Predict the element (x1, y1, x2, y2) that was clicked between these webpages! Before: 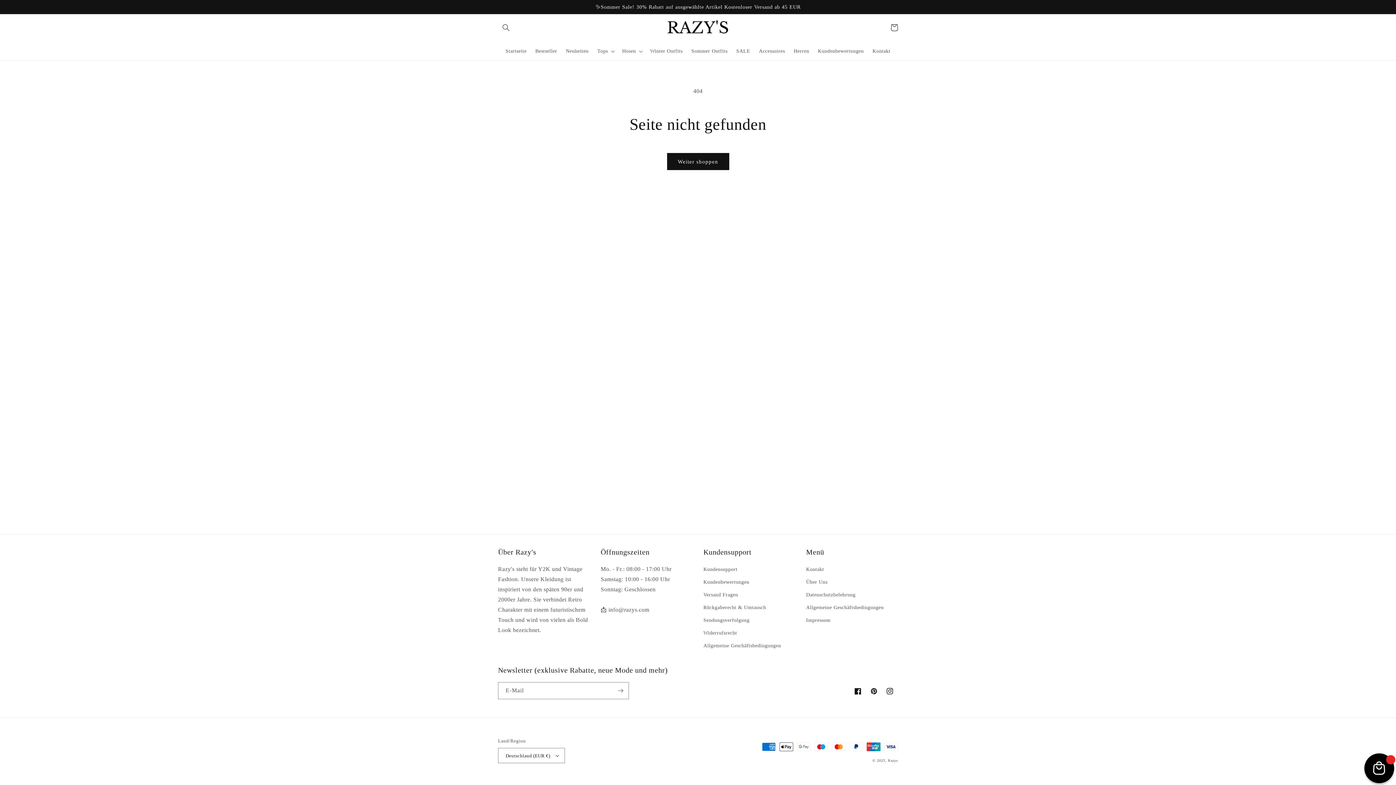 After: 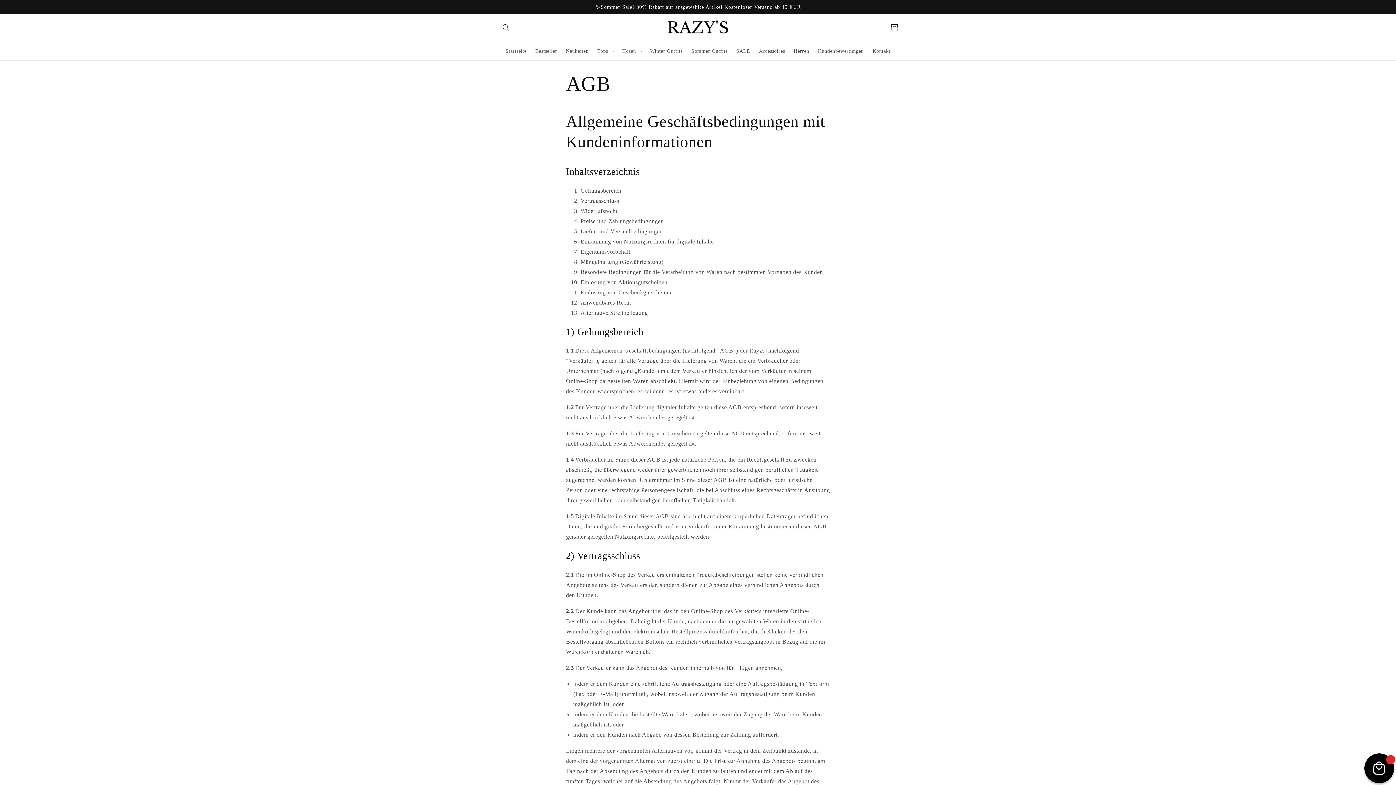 Action: bbox: (806, 601, 884, 614) label: Allgemeine Geschäftsbedingungen